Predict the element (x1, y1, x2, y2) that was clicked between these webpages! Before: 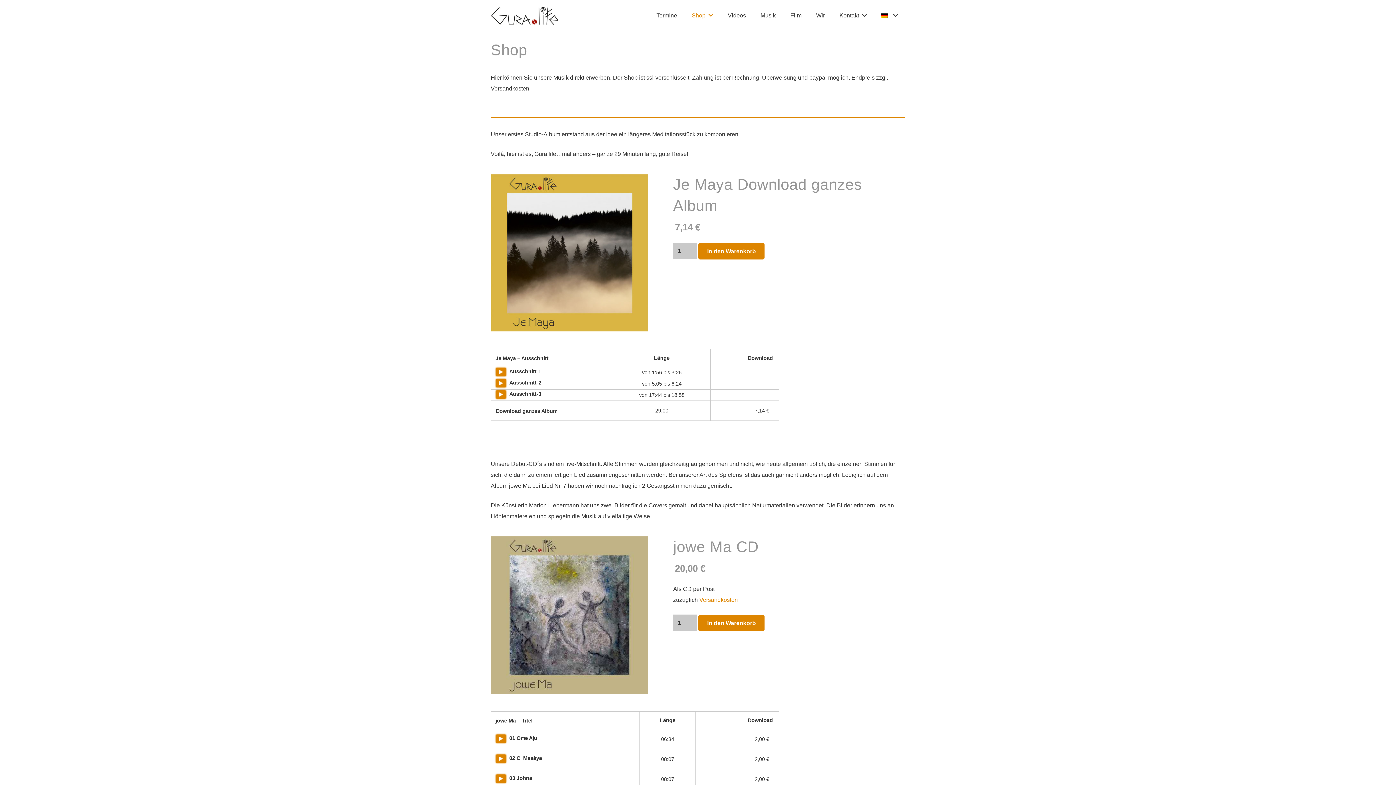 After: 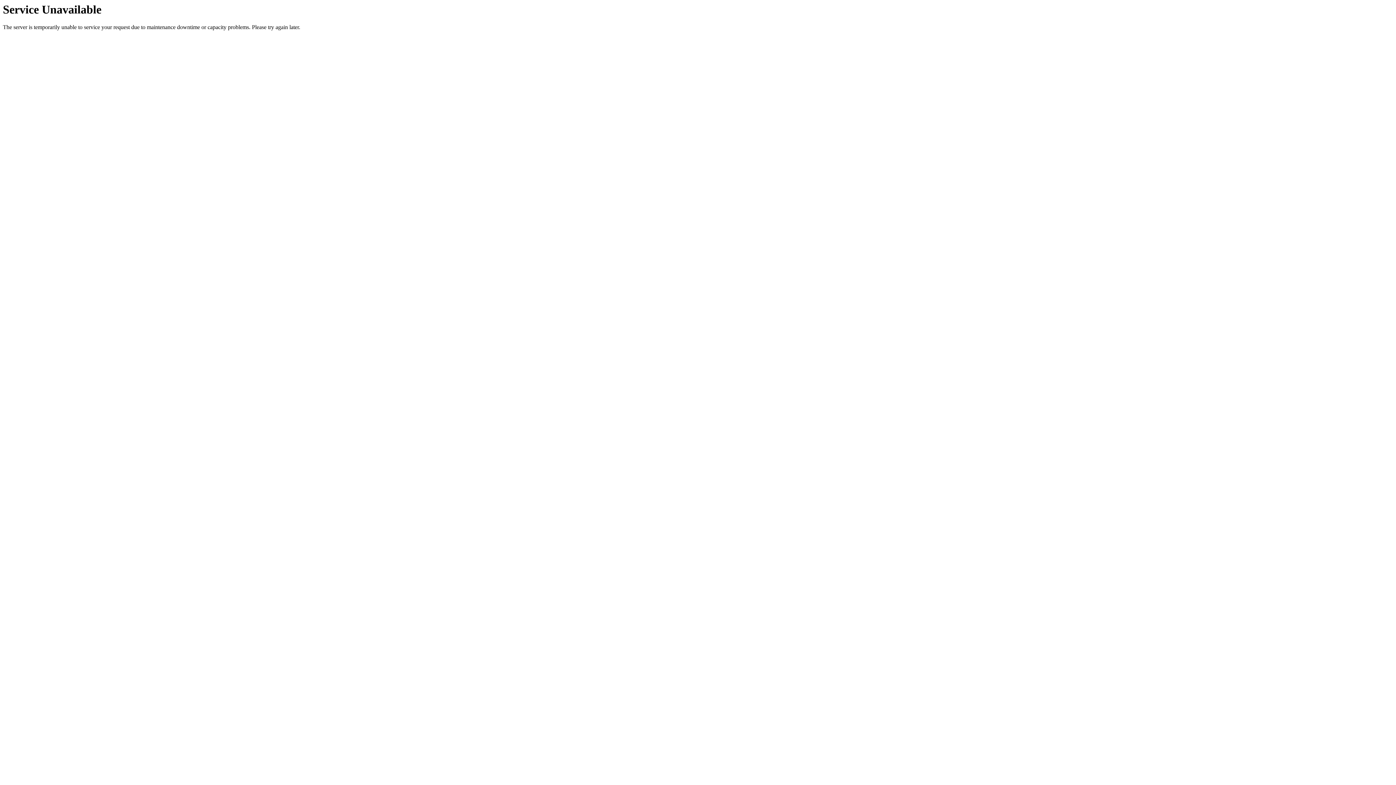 Action: bbox: (874, 0, 905, 30)